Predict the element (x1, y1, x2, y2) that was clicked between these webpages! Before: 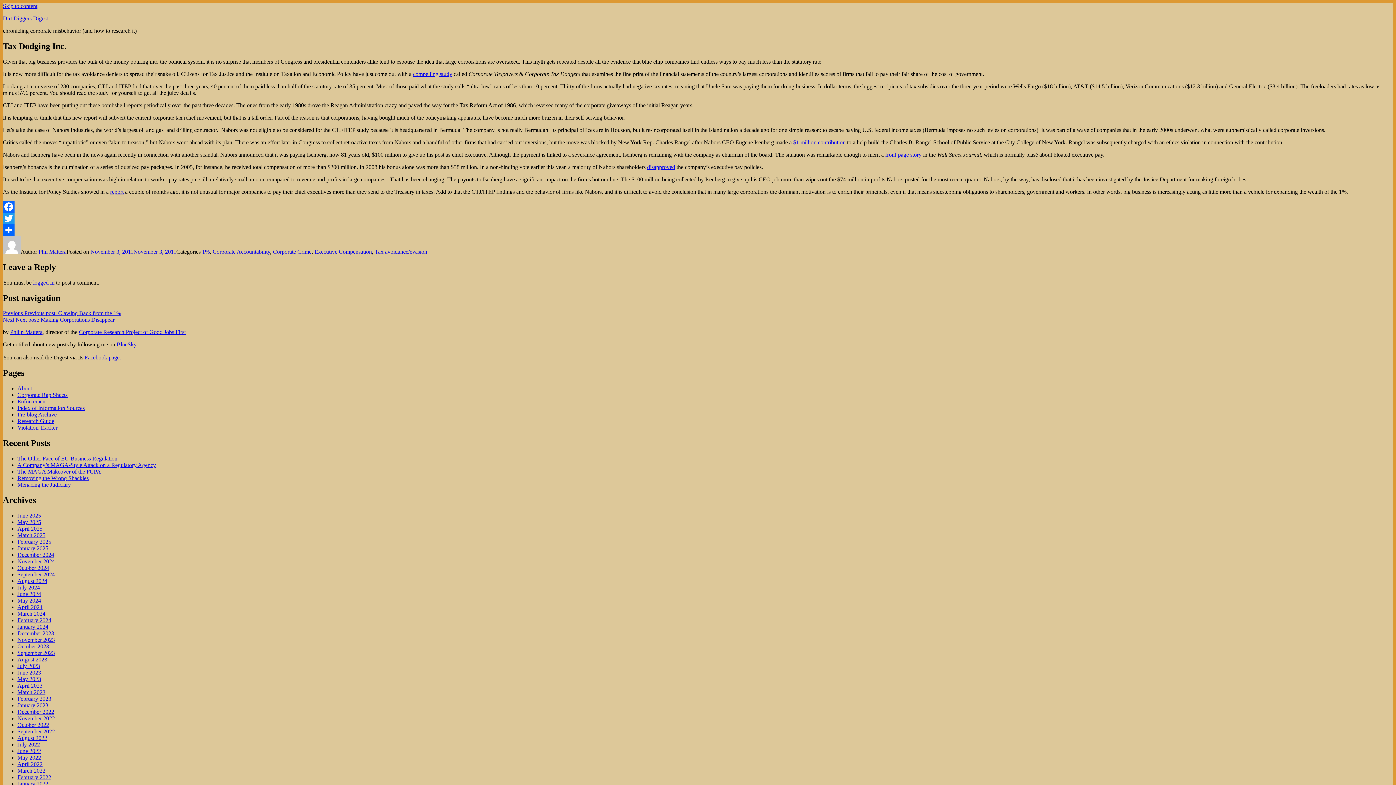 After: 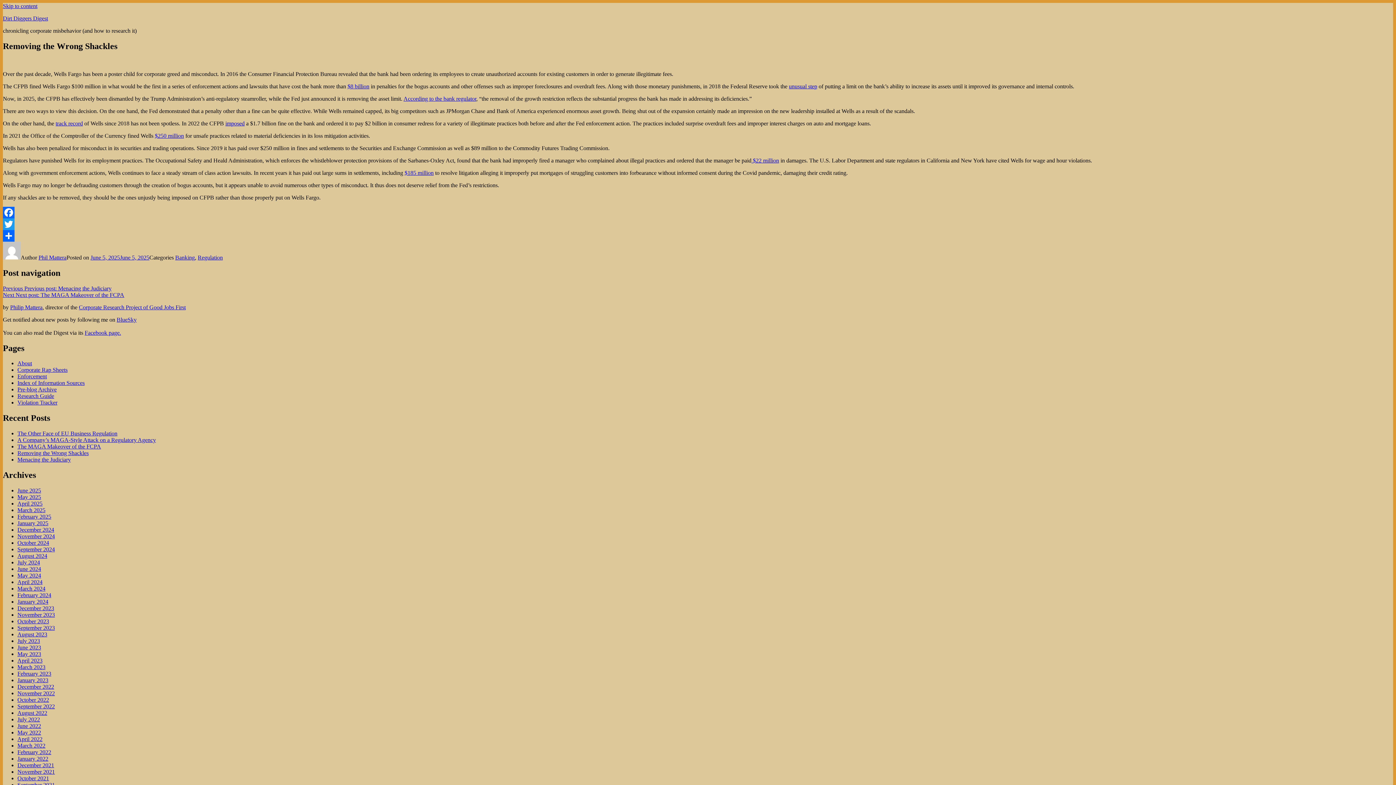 Action: bbox: (17, 475, 88, 481) label: Removing the Wrong Shackles